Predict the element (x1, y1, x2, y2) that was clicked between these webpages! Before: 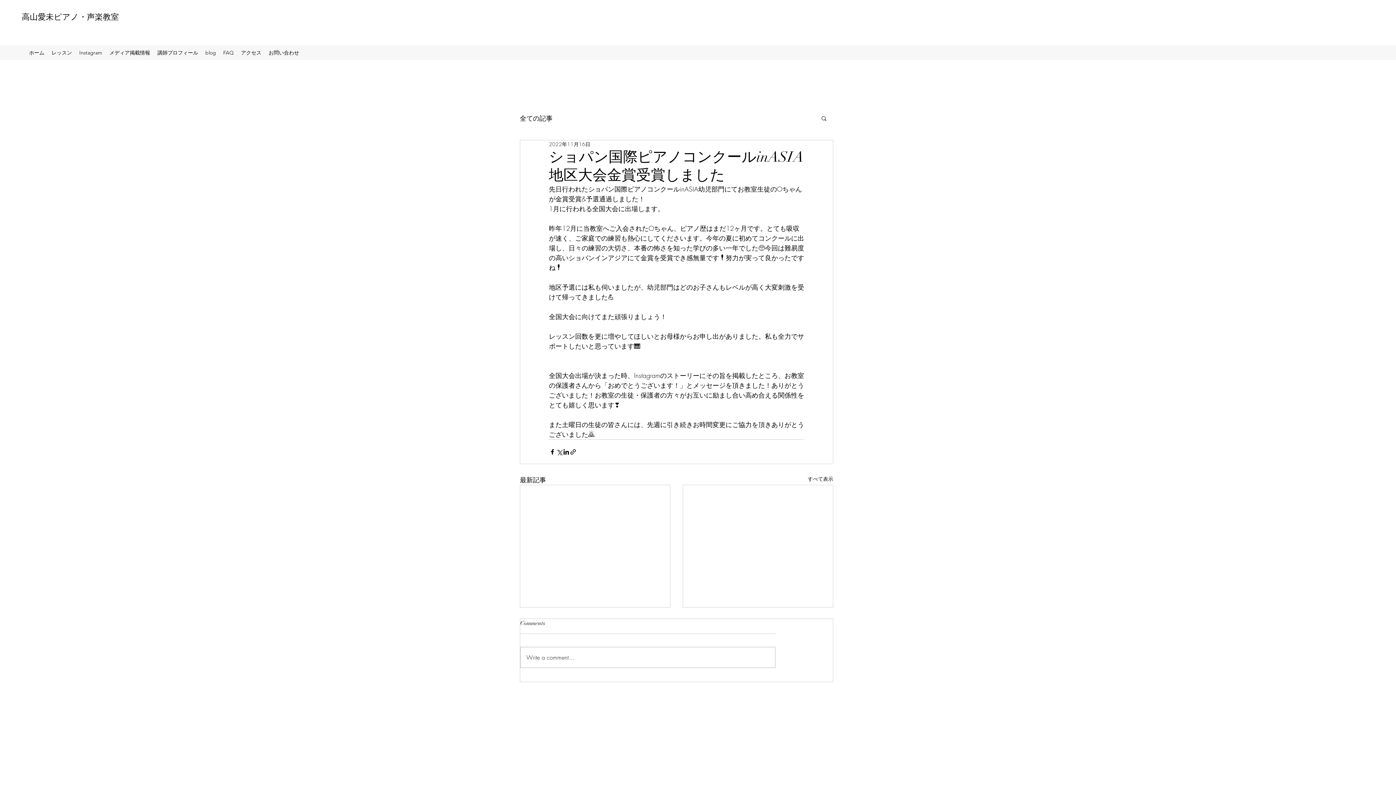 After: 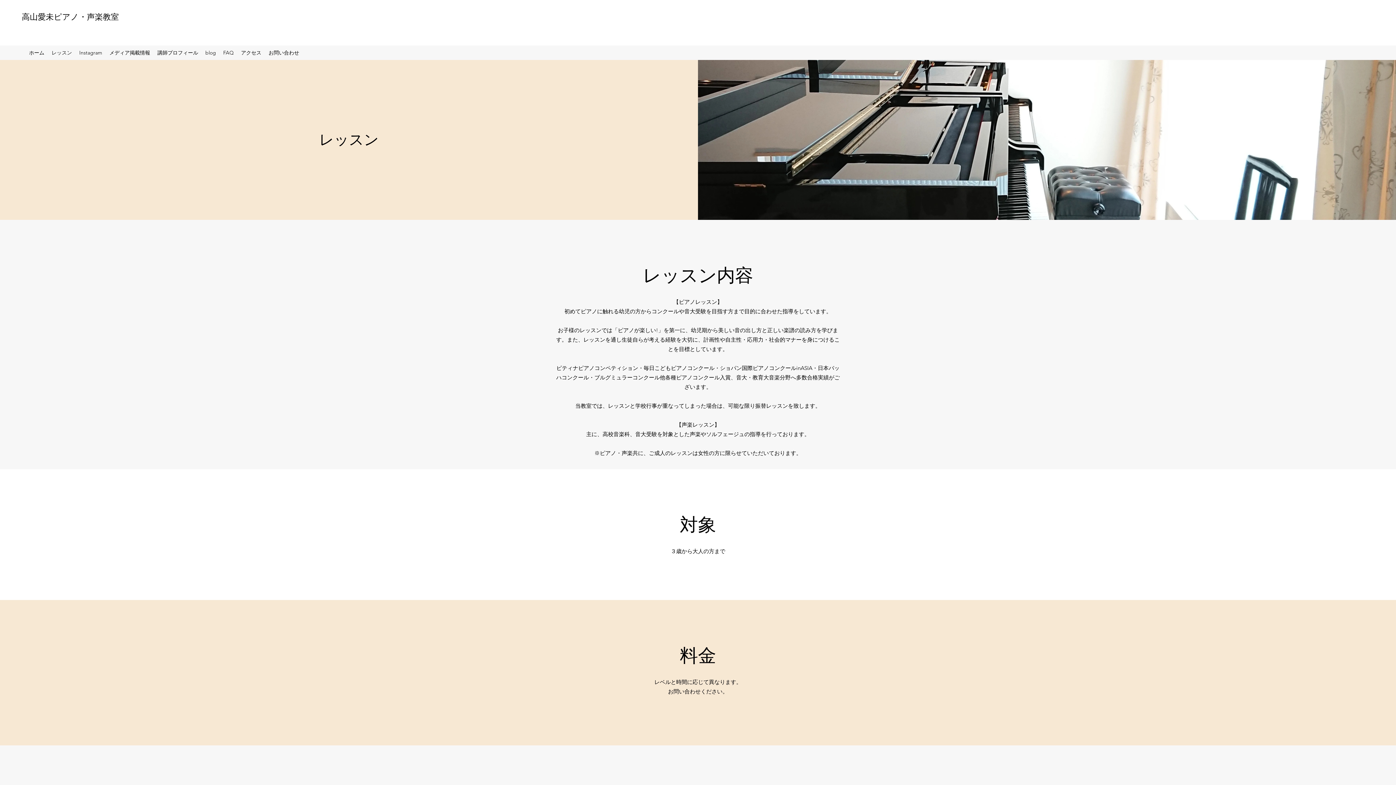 Action: bbox: (48, 47, 75, 58) label: レッスン